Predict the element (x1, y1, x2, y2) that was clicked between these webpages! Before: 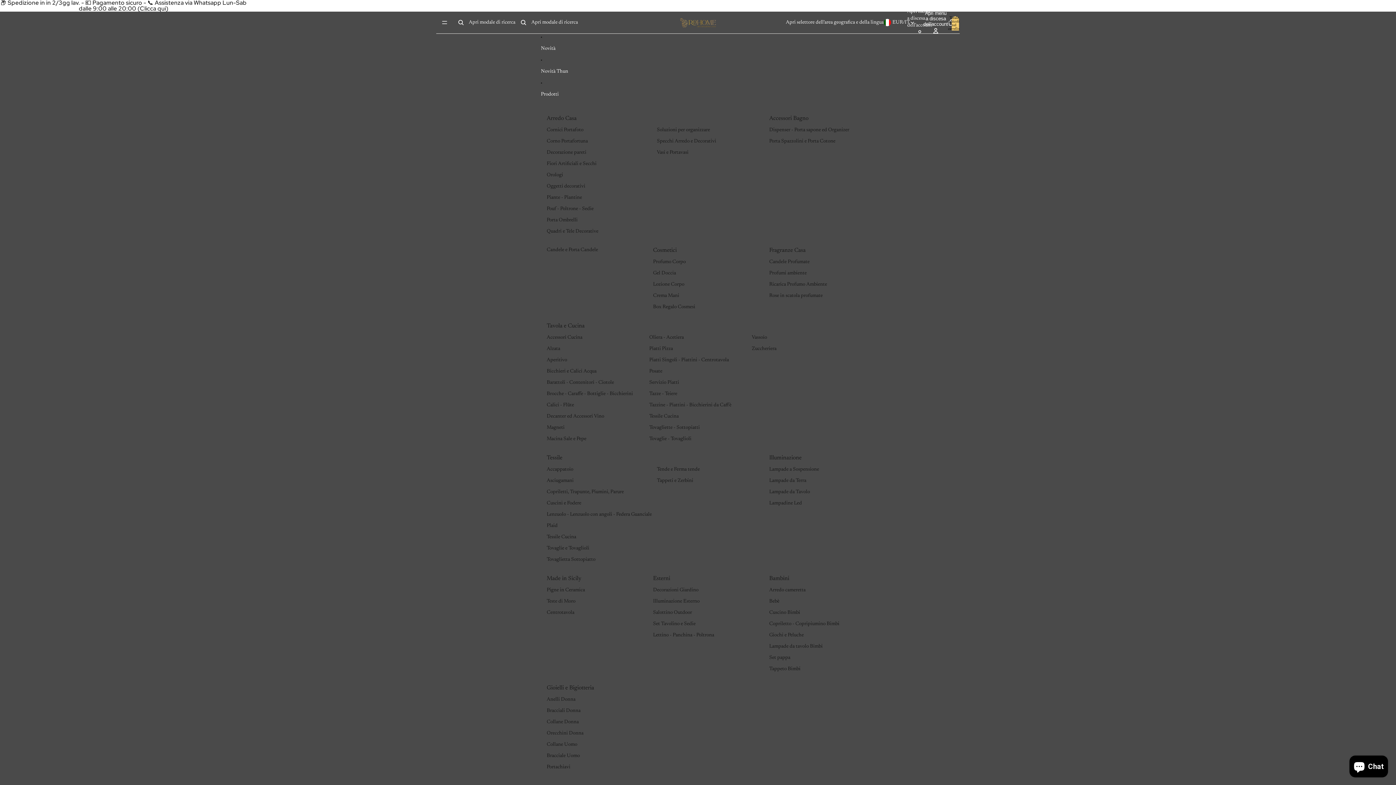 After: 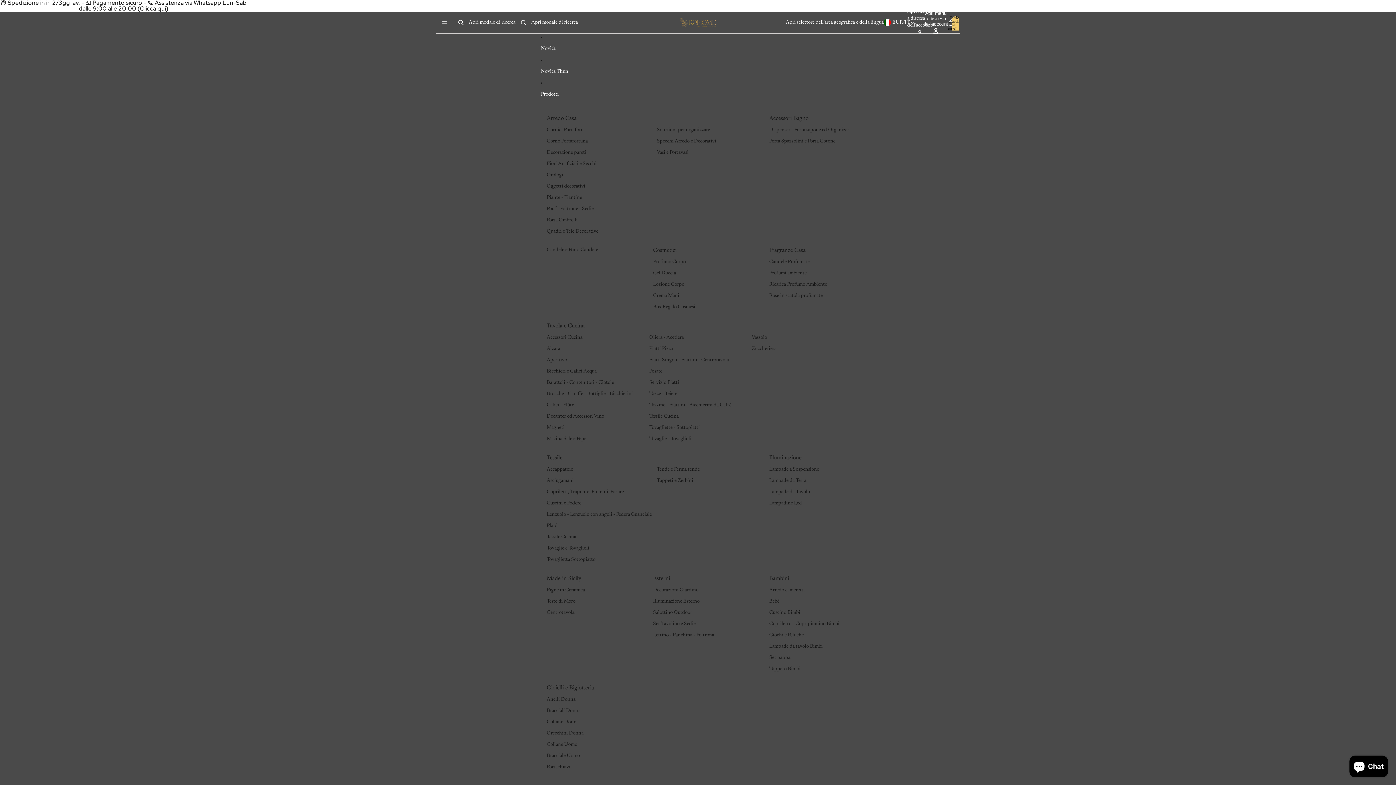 Action: label: Tappeto Bimbi bbox: (769, 664, 800, 675)